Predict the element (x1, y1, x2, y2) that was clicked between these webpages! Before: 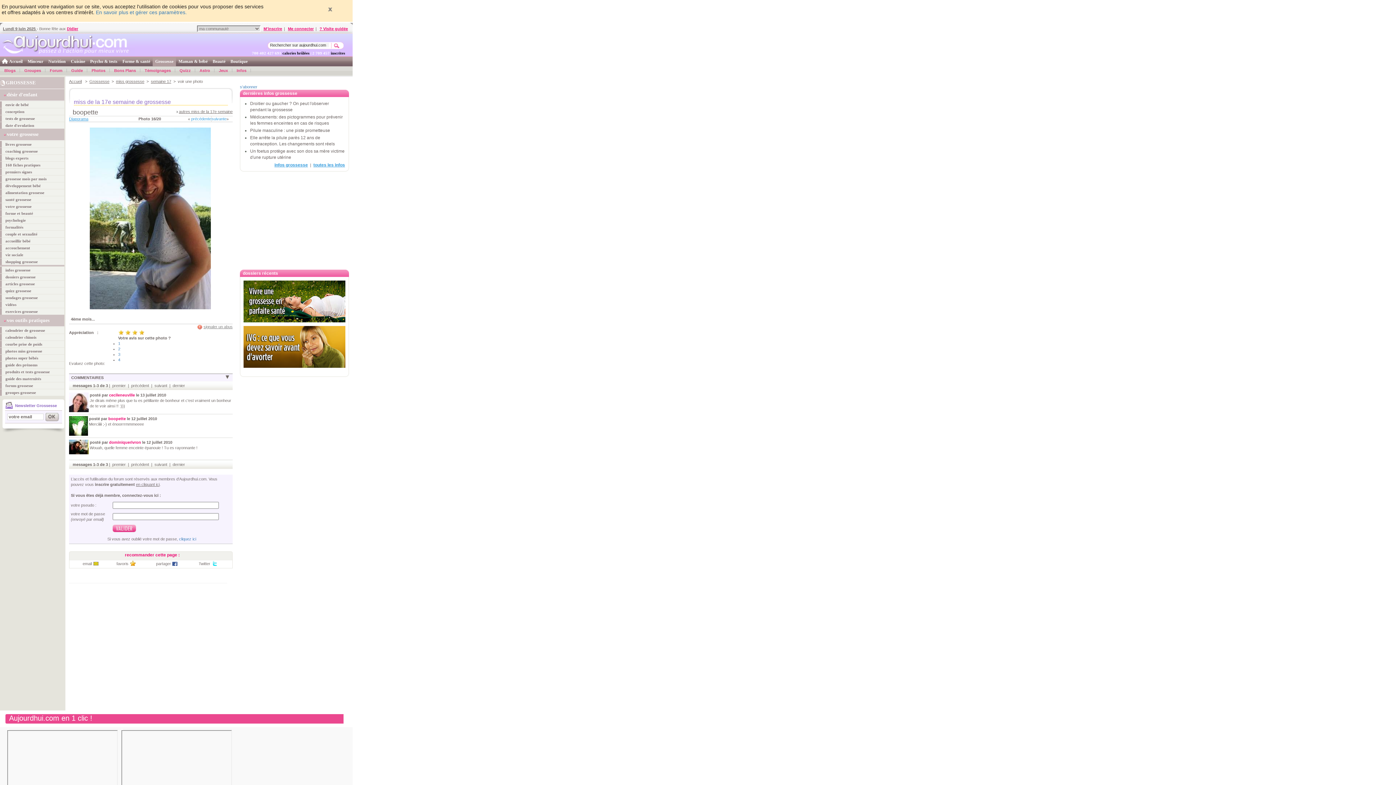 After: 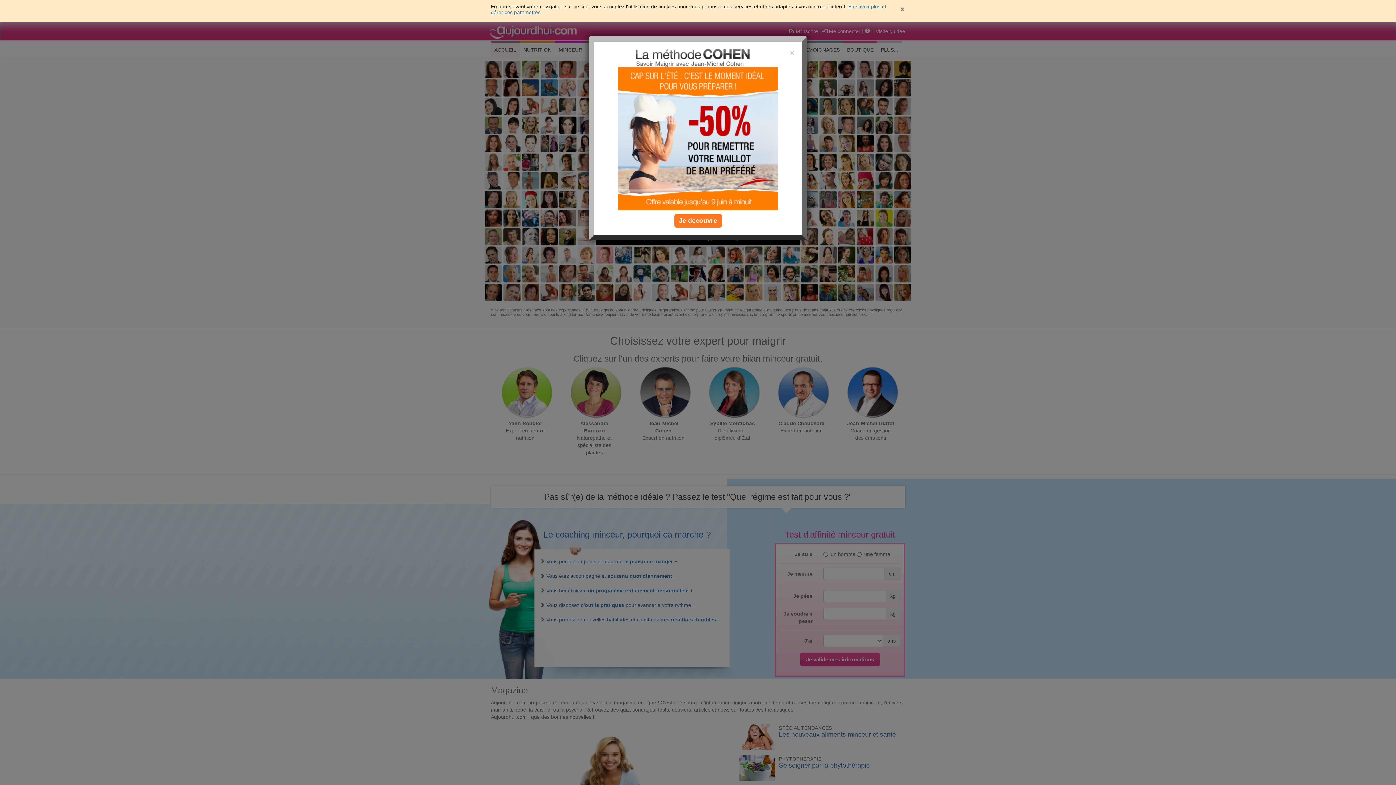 Action: bbox: (0, 41, 135, 46)